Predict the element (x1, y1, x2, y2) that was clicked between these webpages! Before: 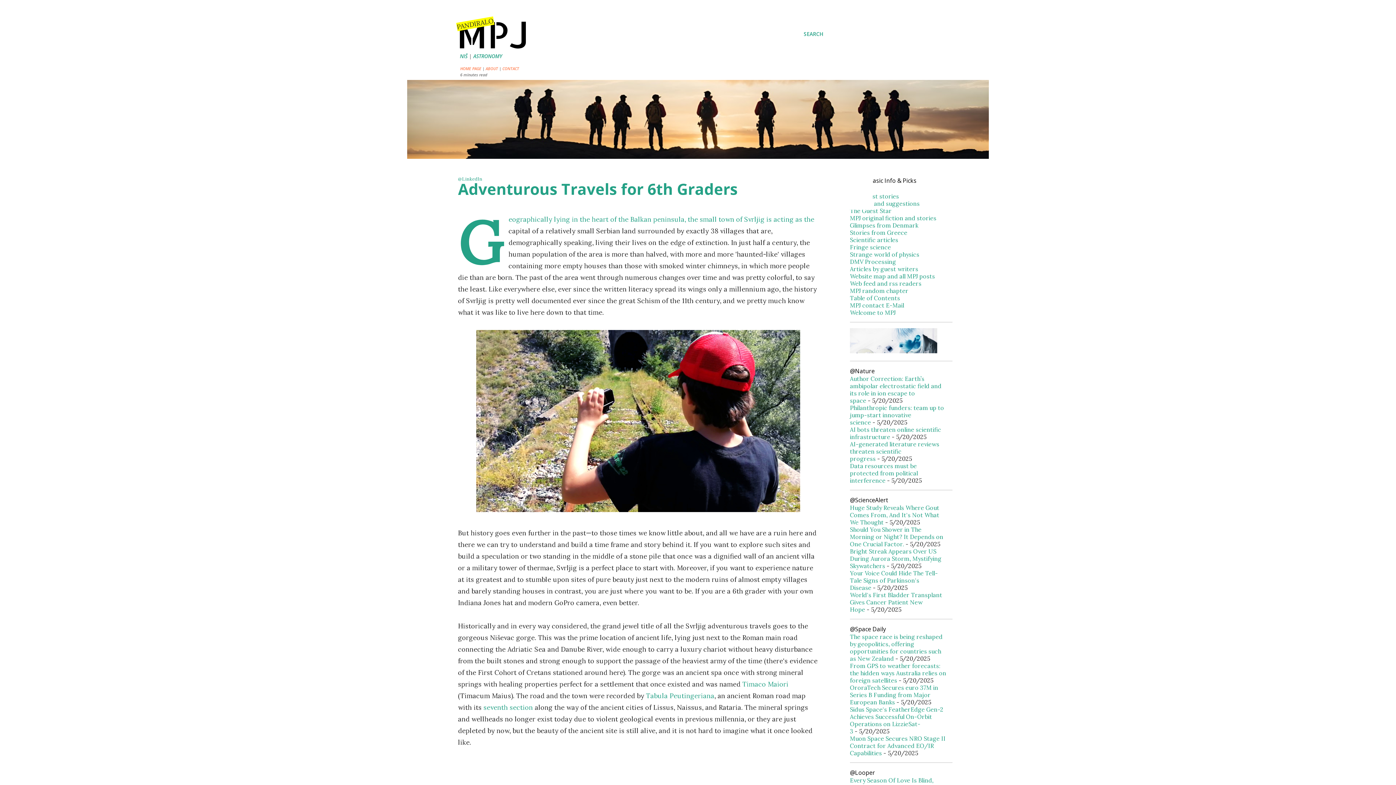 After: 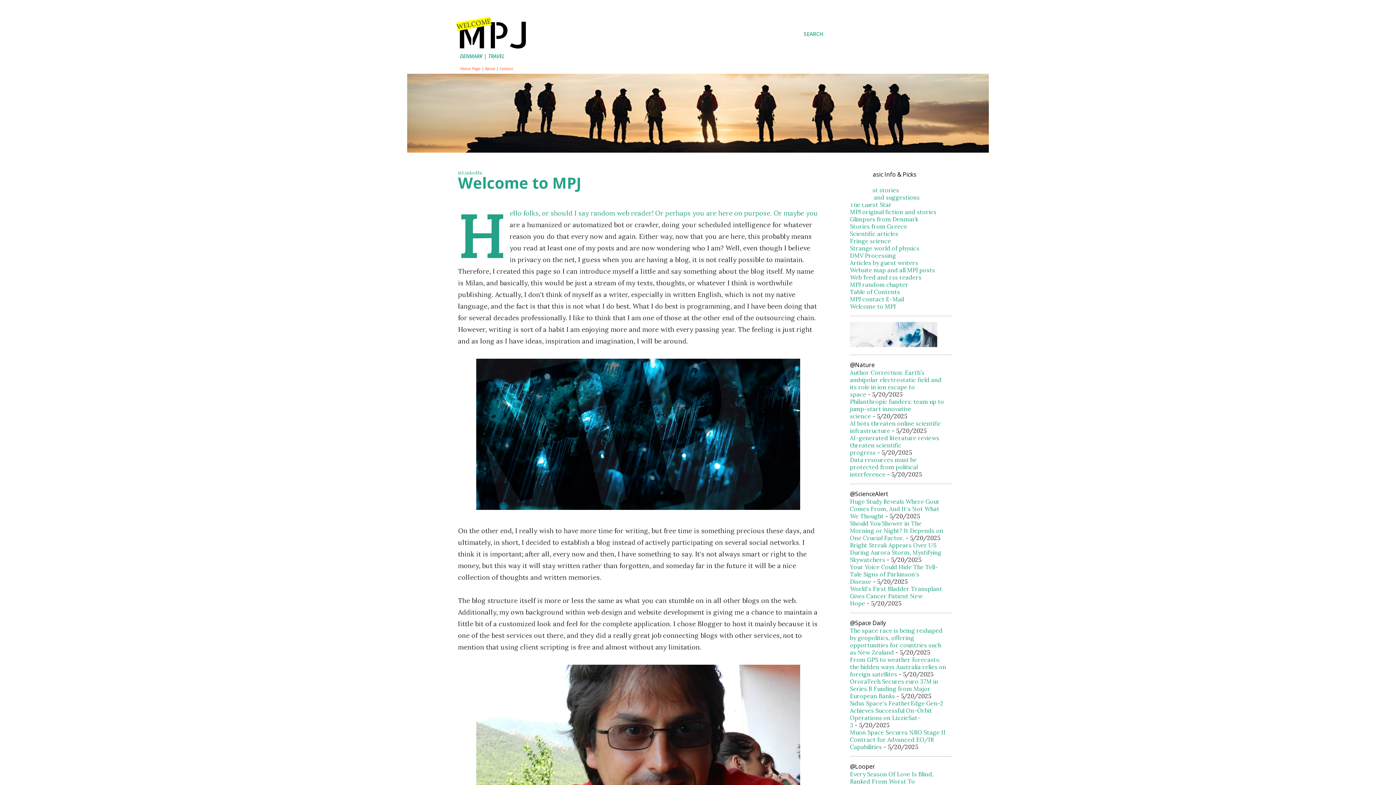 Action: label: Welcome to MPJ bbox: (850, 309, 896, 316)